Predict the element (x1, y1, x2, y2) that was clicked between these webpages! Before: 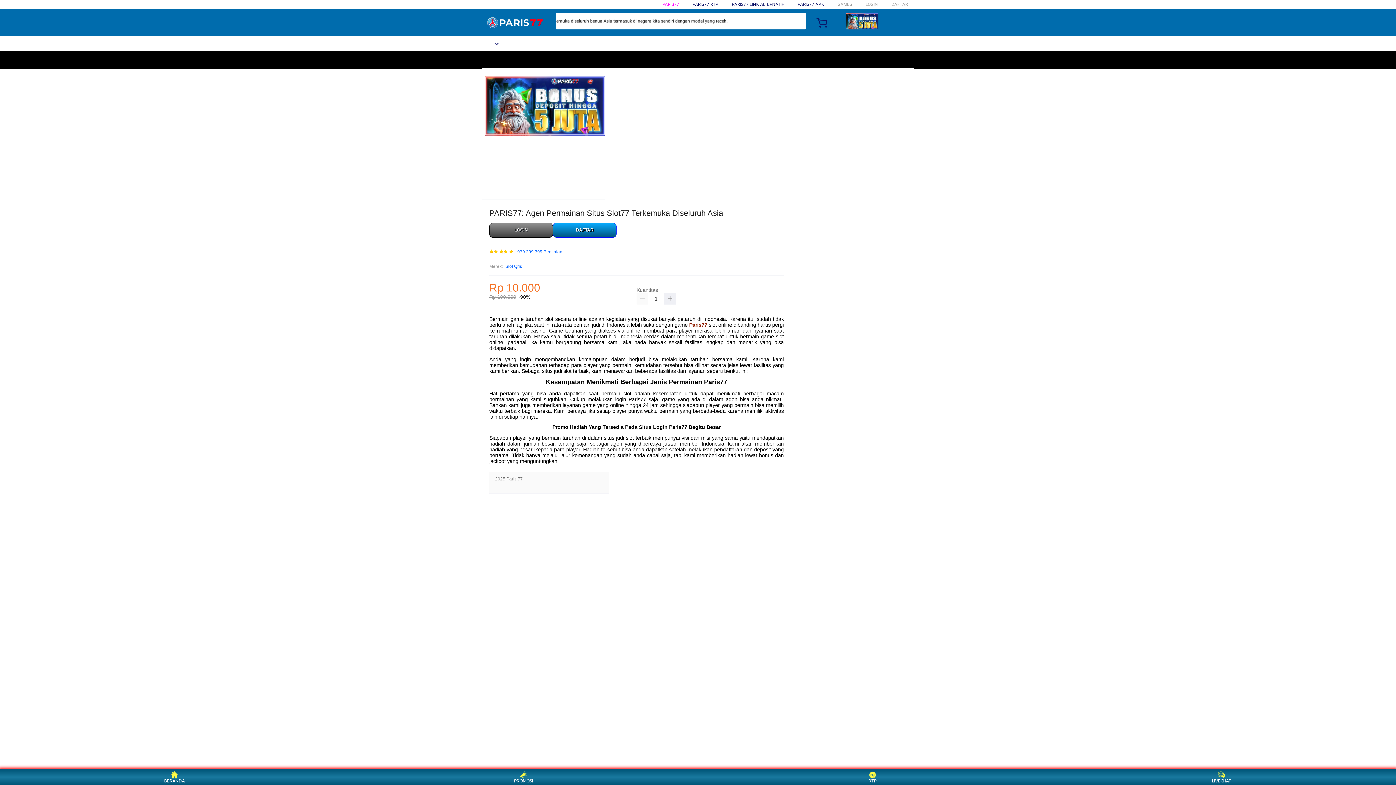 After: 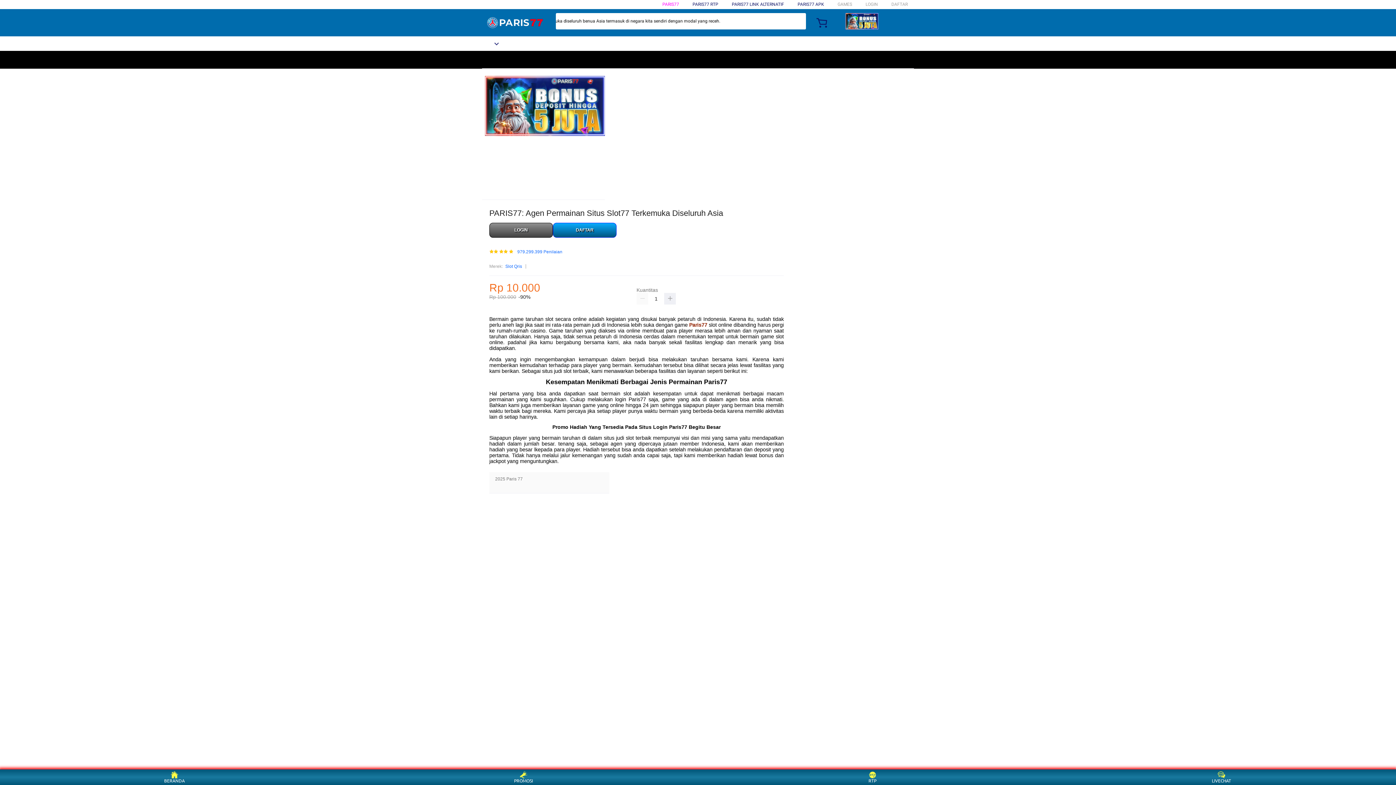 Action: bbox: (689, 322, 707, 328) label: Paris77